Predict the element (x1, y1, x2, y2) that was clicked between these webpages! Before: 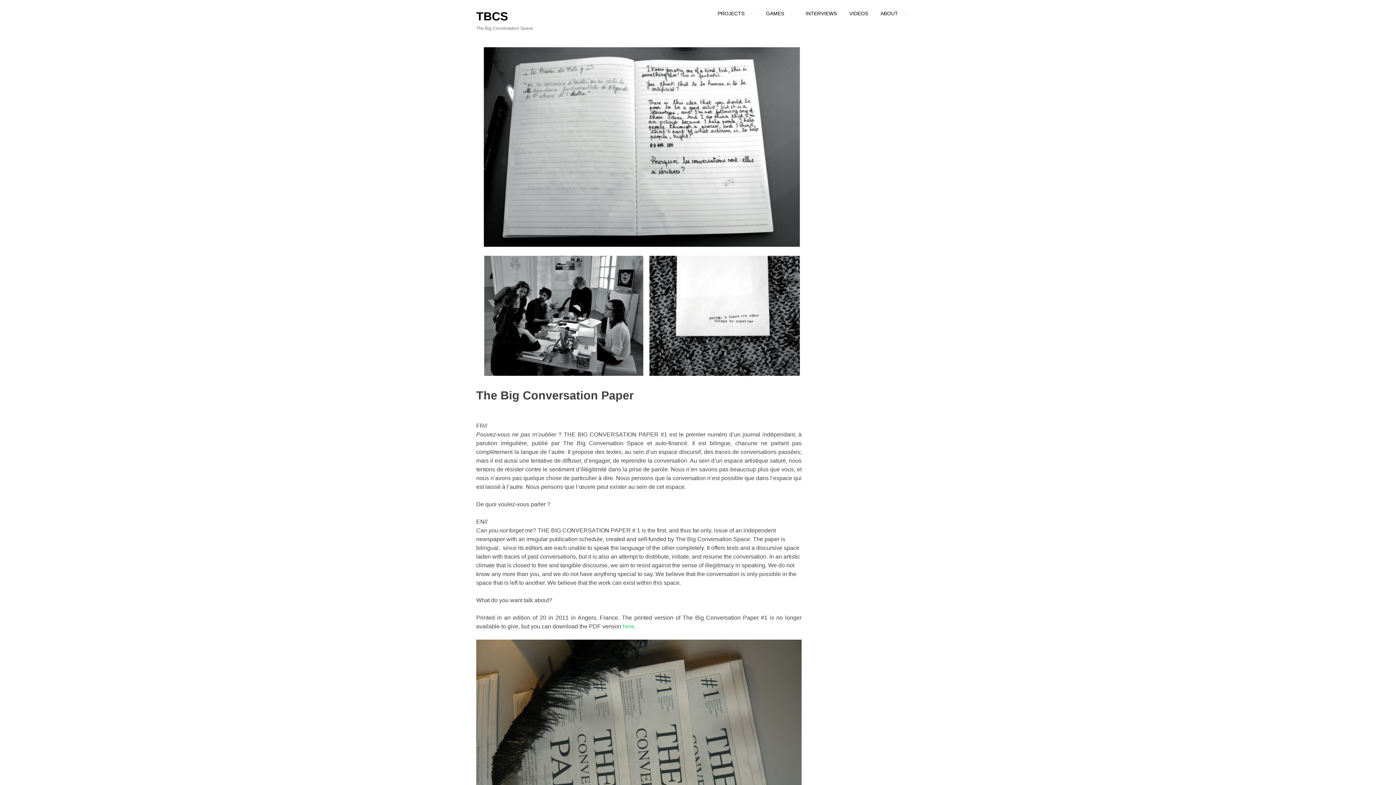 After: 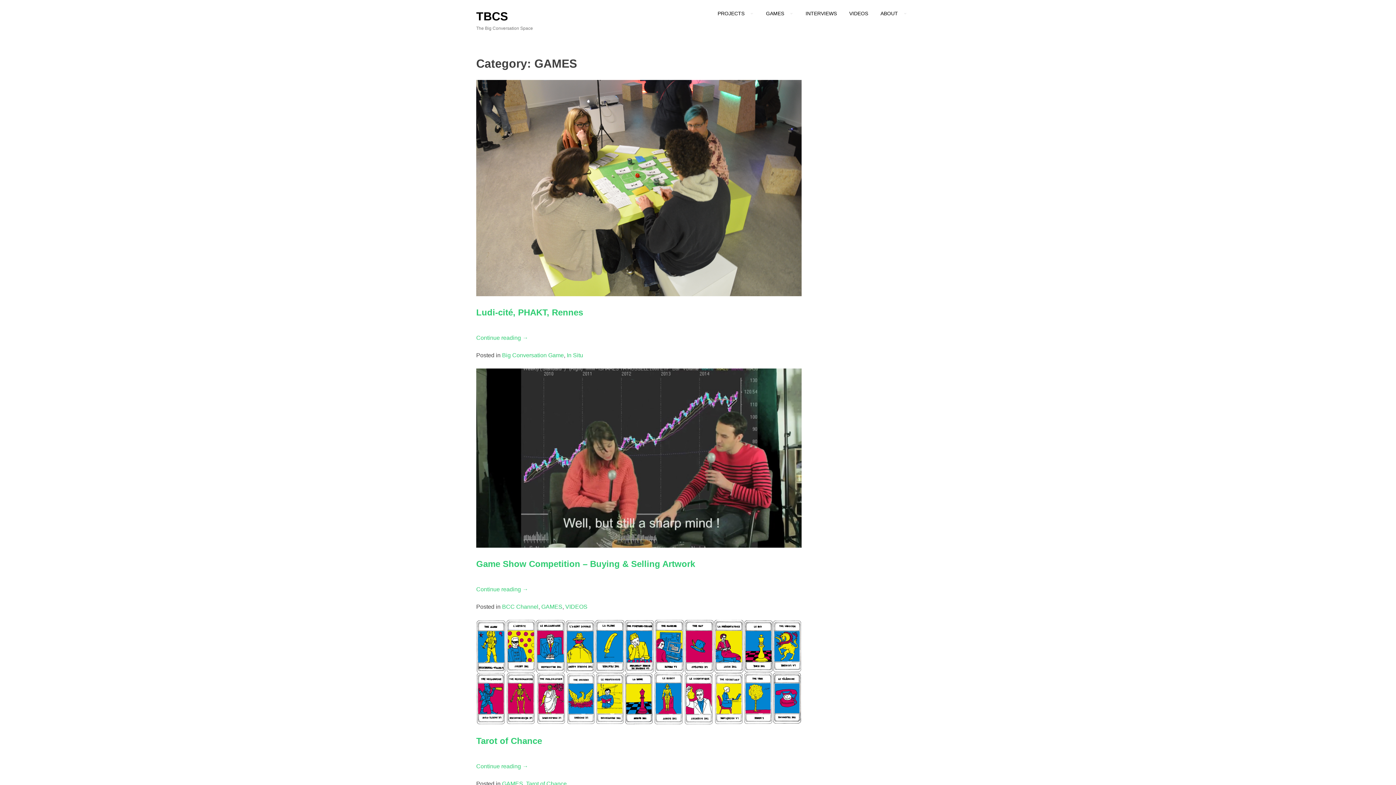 Action: label: GAMES bbox: (760, 5, 798, 21)